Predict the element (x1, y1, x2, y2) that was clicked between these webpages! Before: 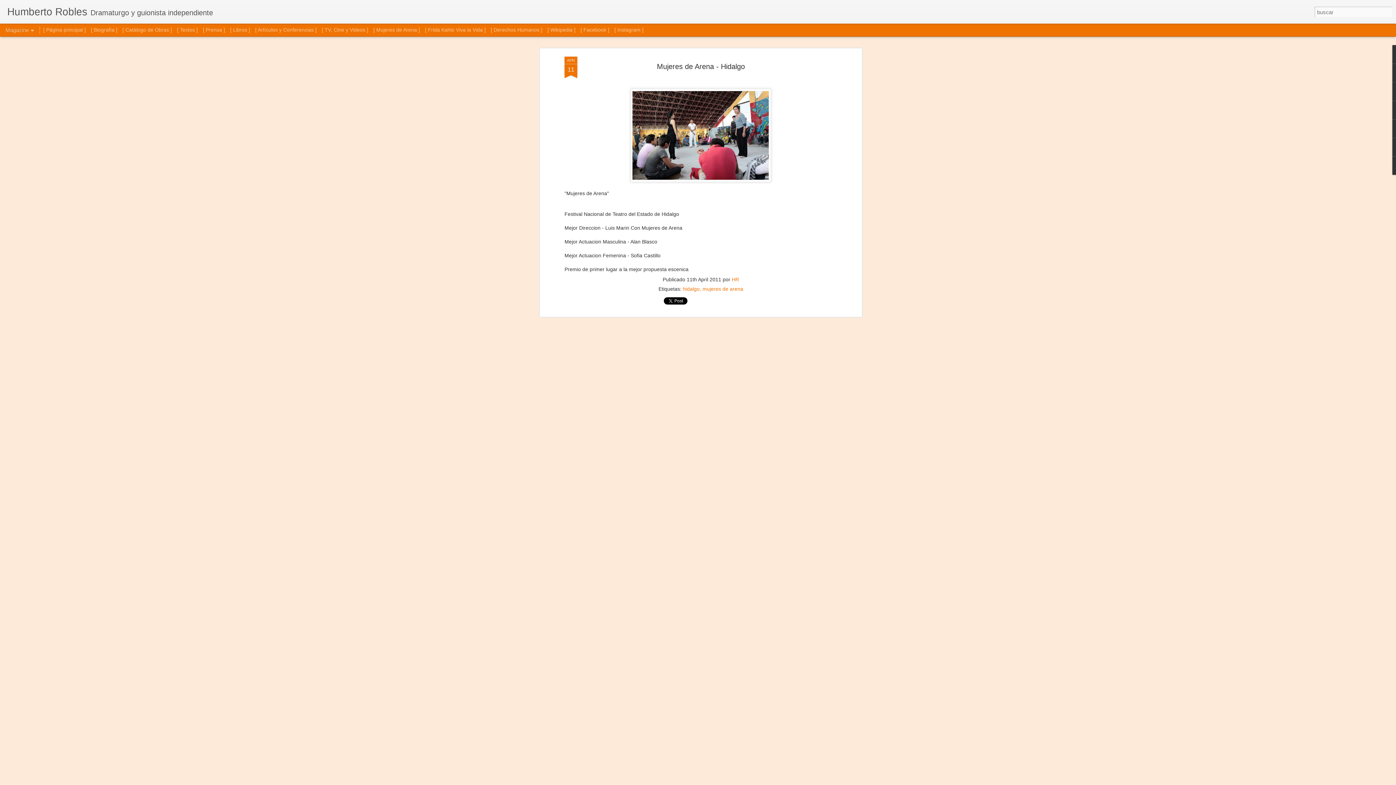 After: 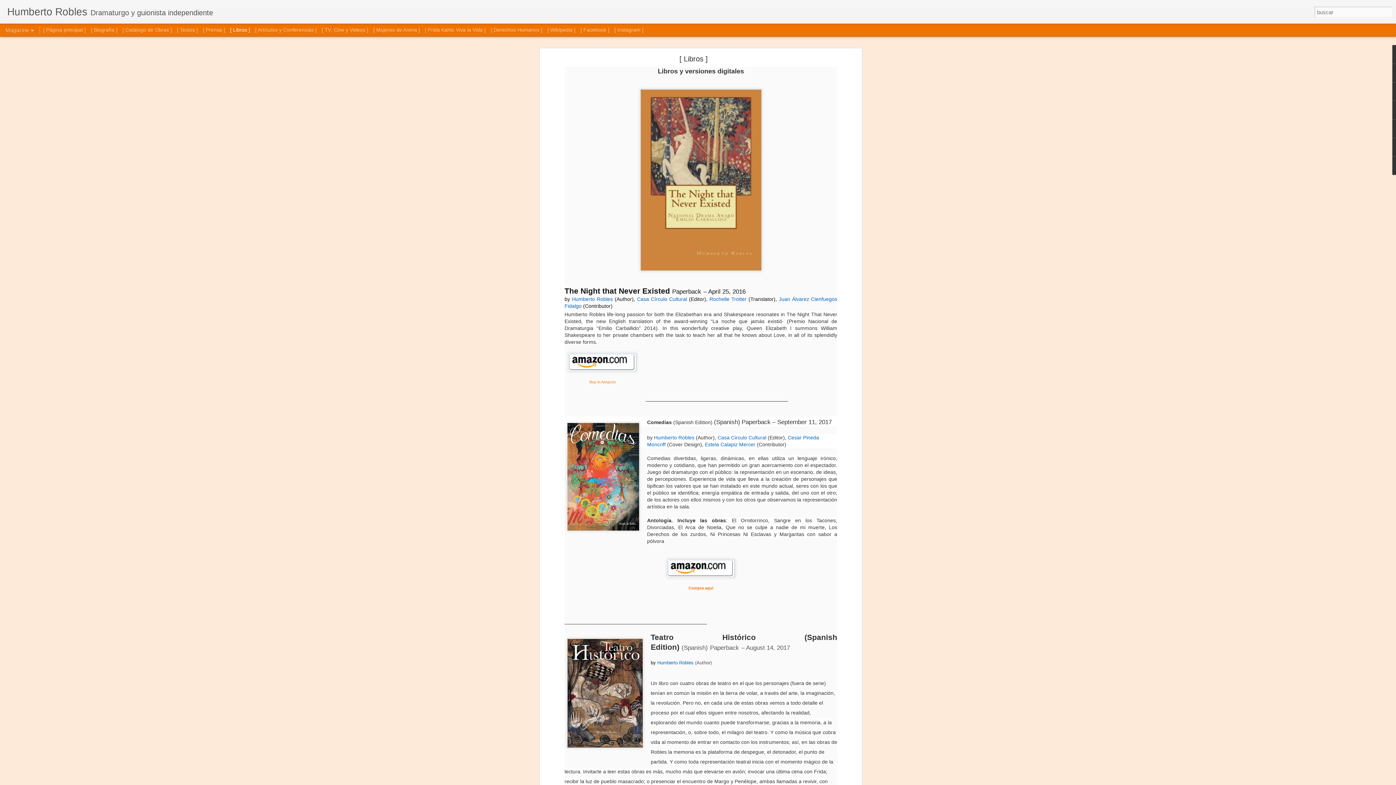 Action: label: [ Libros ] bbox: (230, 26, 250, 32)